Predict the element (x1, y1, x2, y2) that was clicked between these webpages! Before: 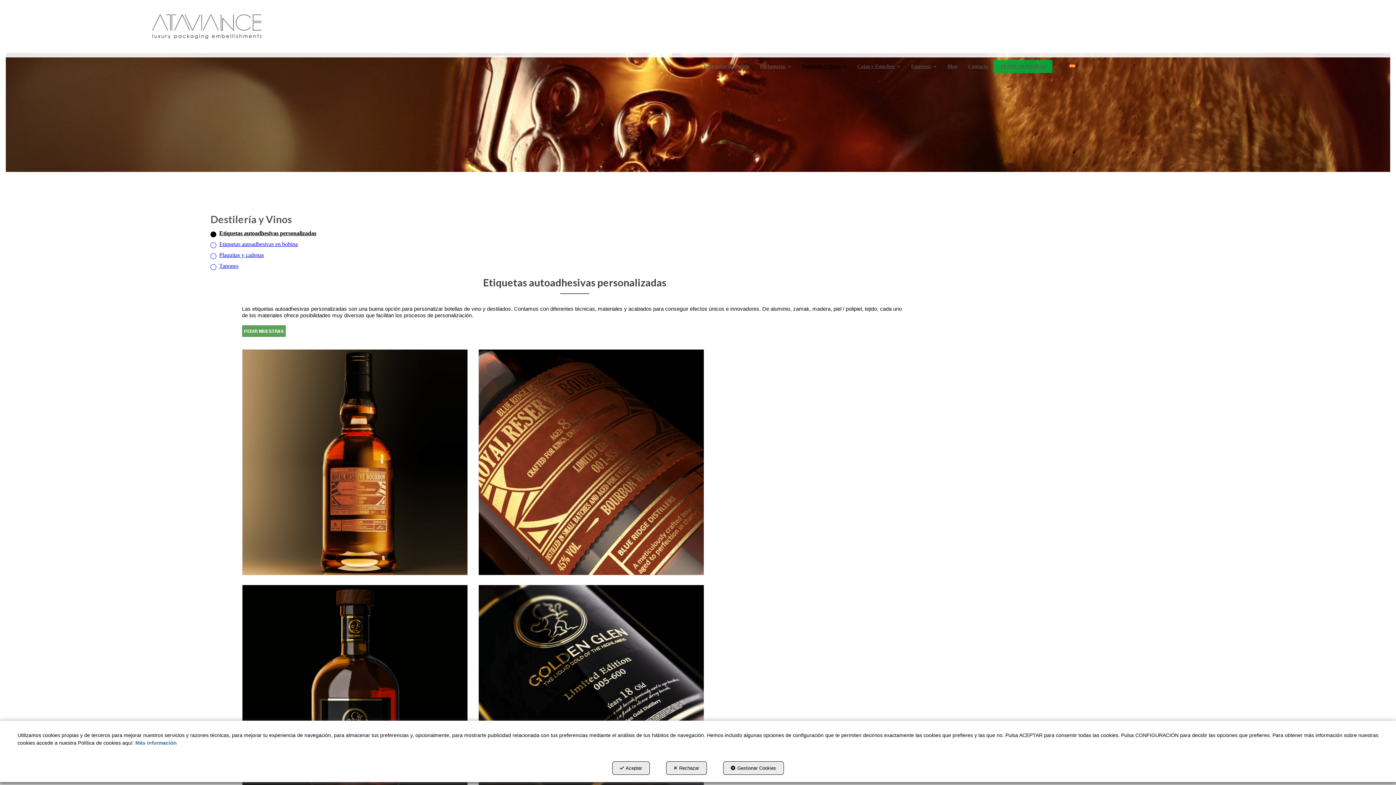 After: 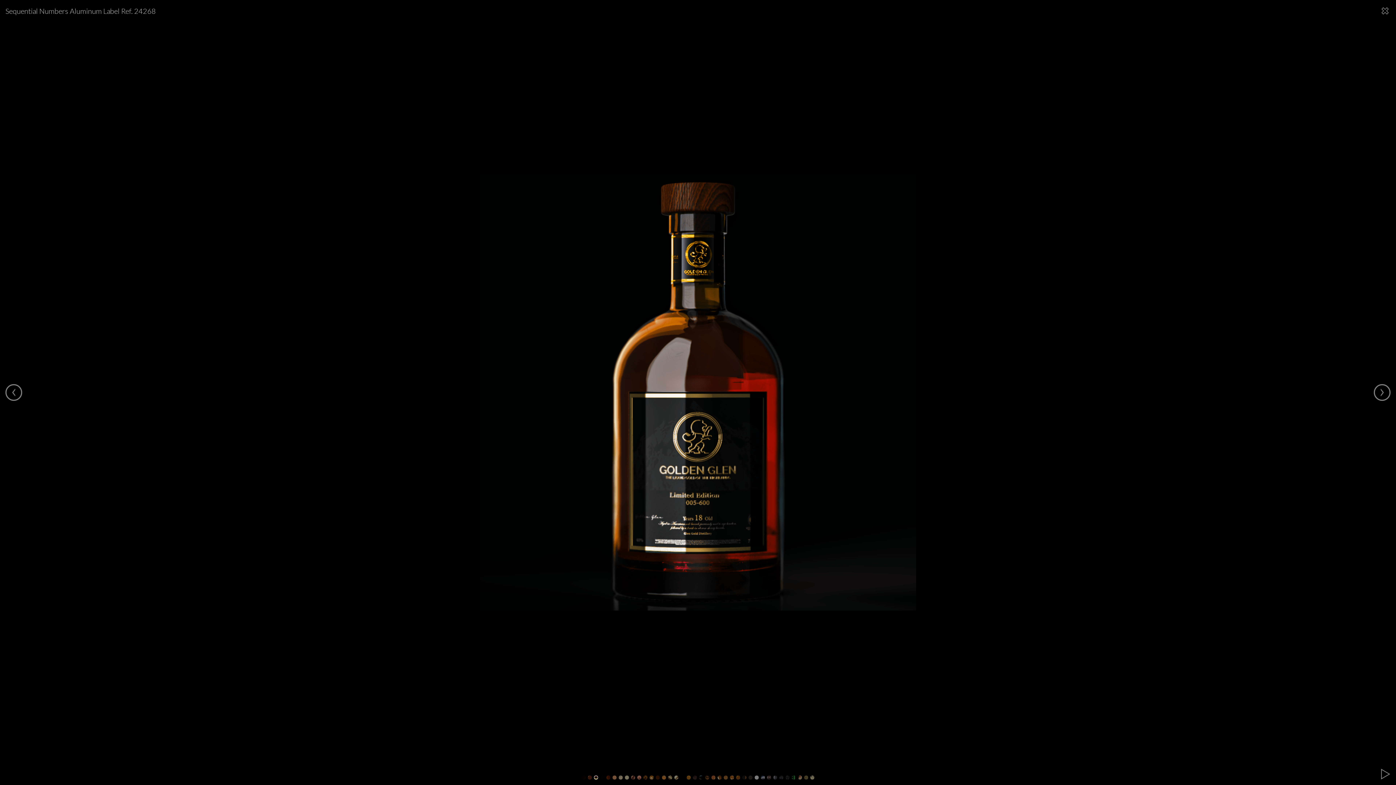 Action: label: Sequential Numbers Aluminum Label Ref. 24268 bbox: (242, 585, 467, 813)